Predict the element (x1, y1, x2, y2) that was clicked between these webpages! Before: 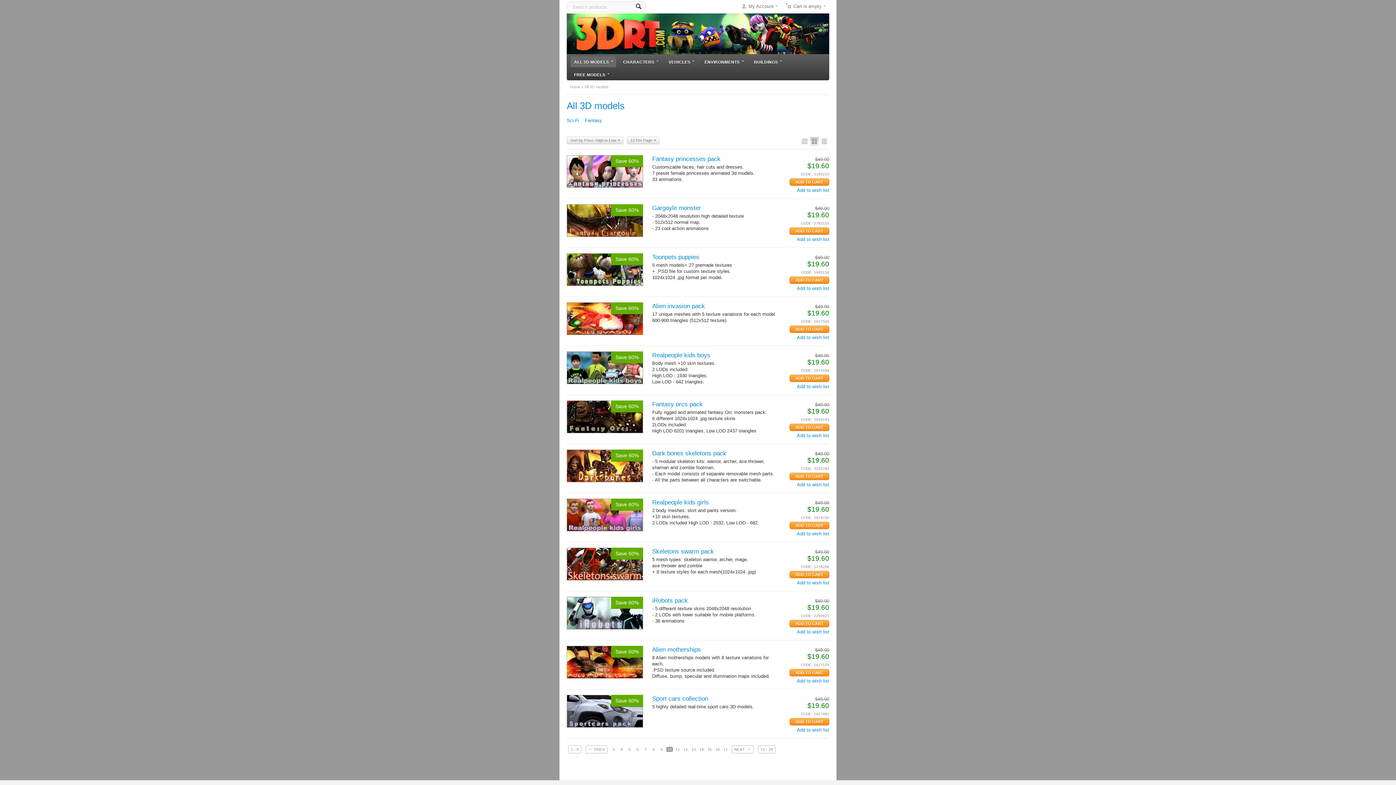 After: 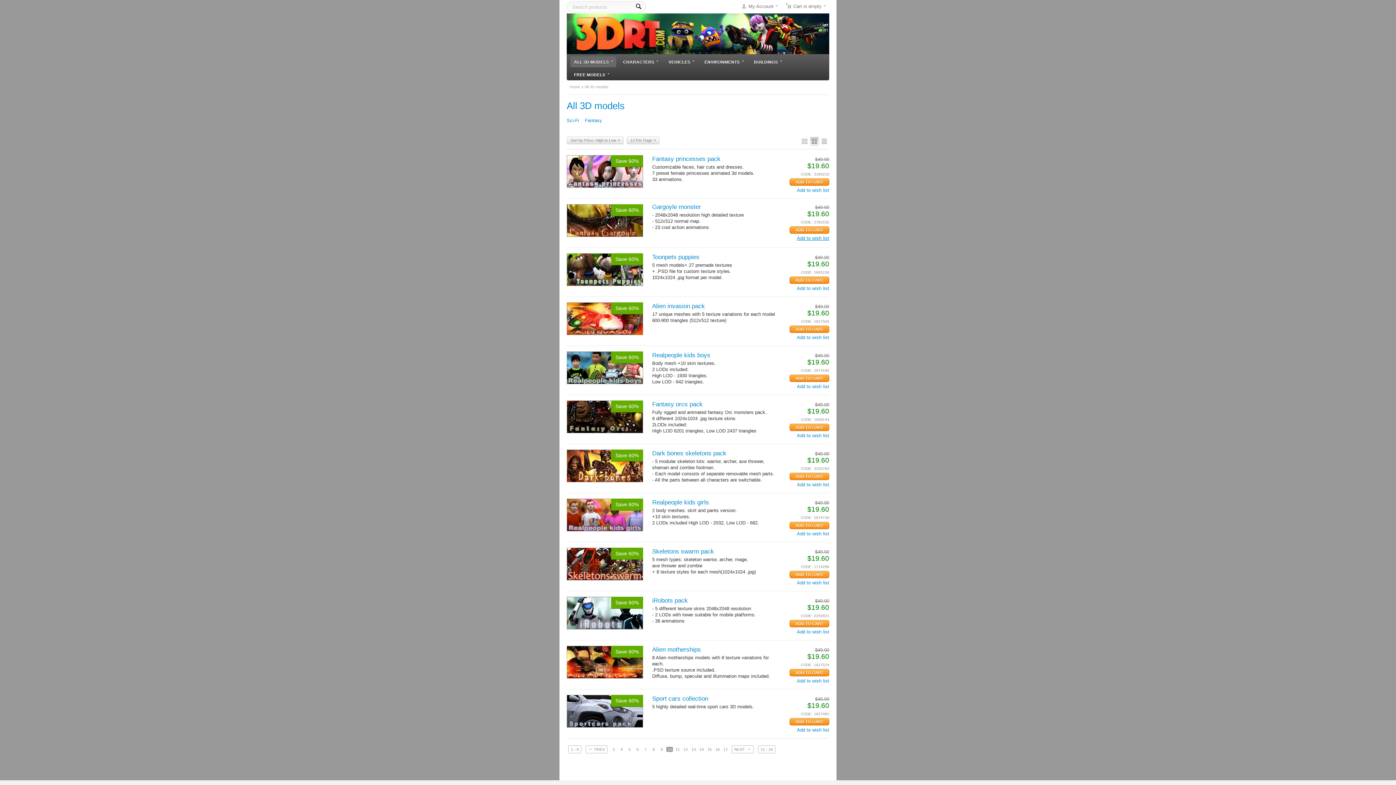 Action: bbox: (797, 235, 829, 243) label: Add to wish list